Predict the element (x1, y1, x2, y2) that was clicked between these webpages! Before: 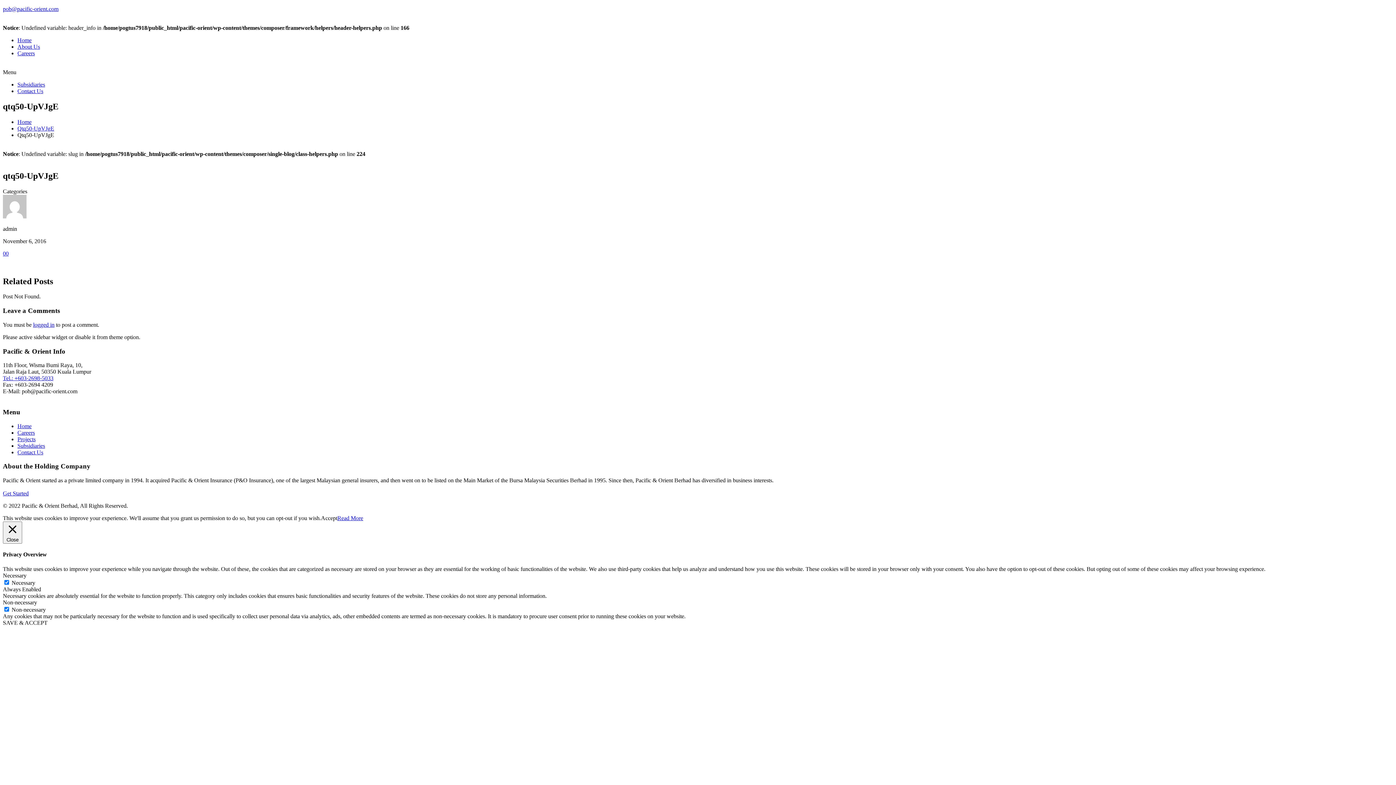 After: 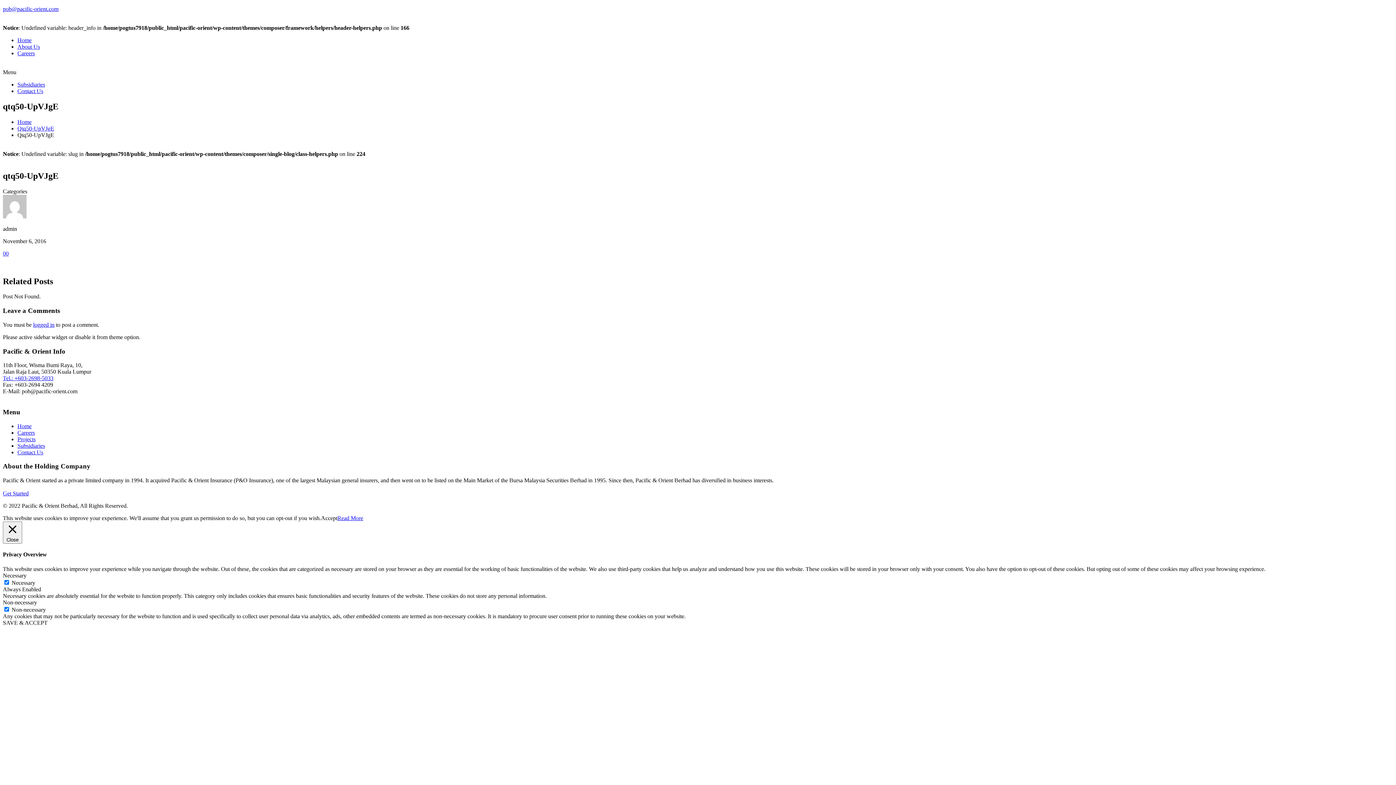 Action: bbox: (337, 515, 363, 521) label: Read More